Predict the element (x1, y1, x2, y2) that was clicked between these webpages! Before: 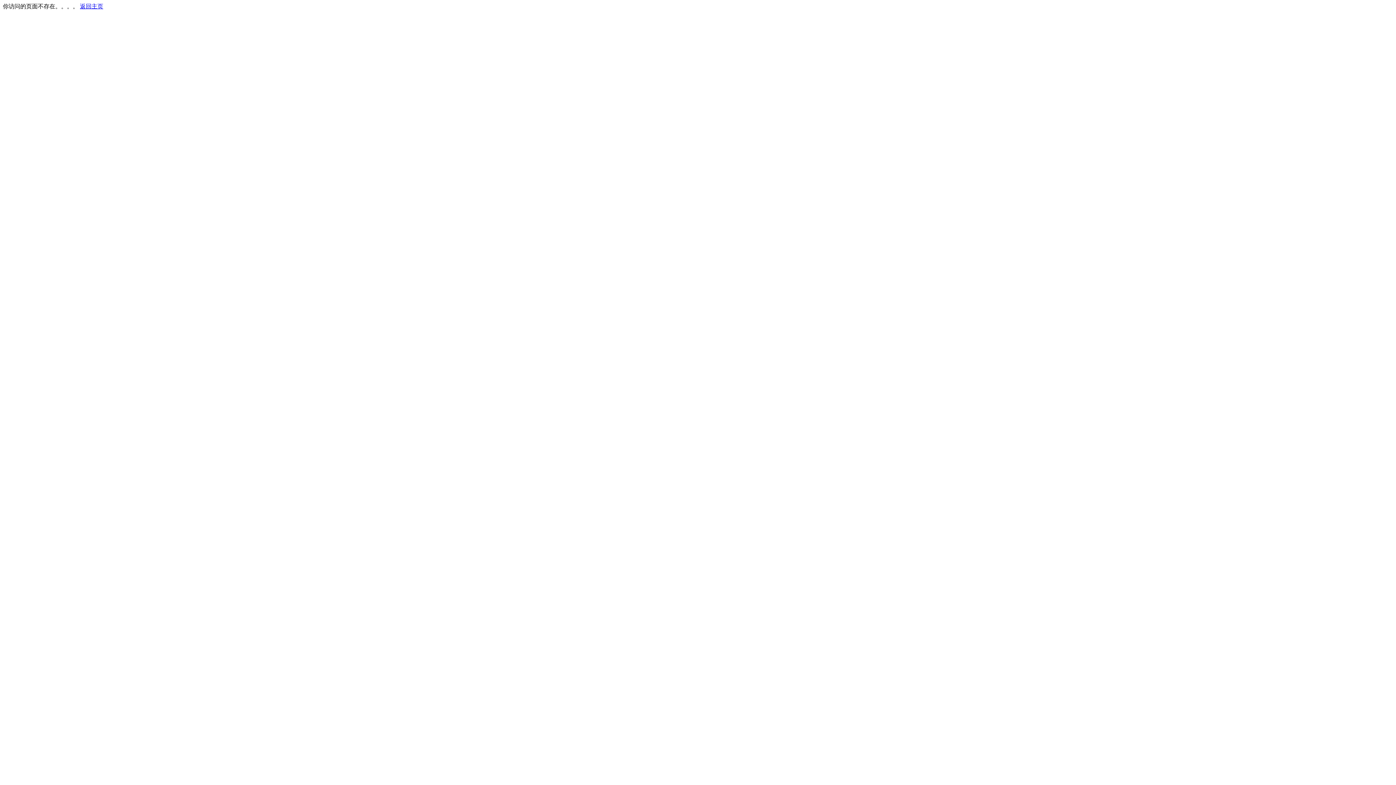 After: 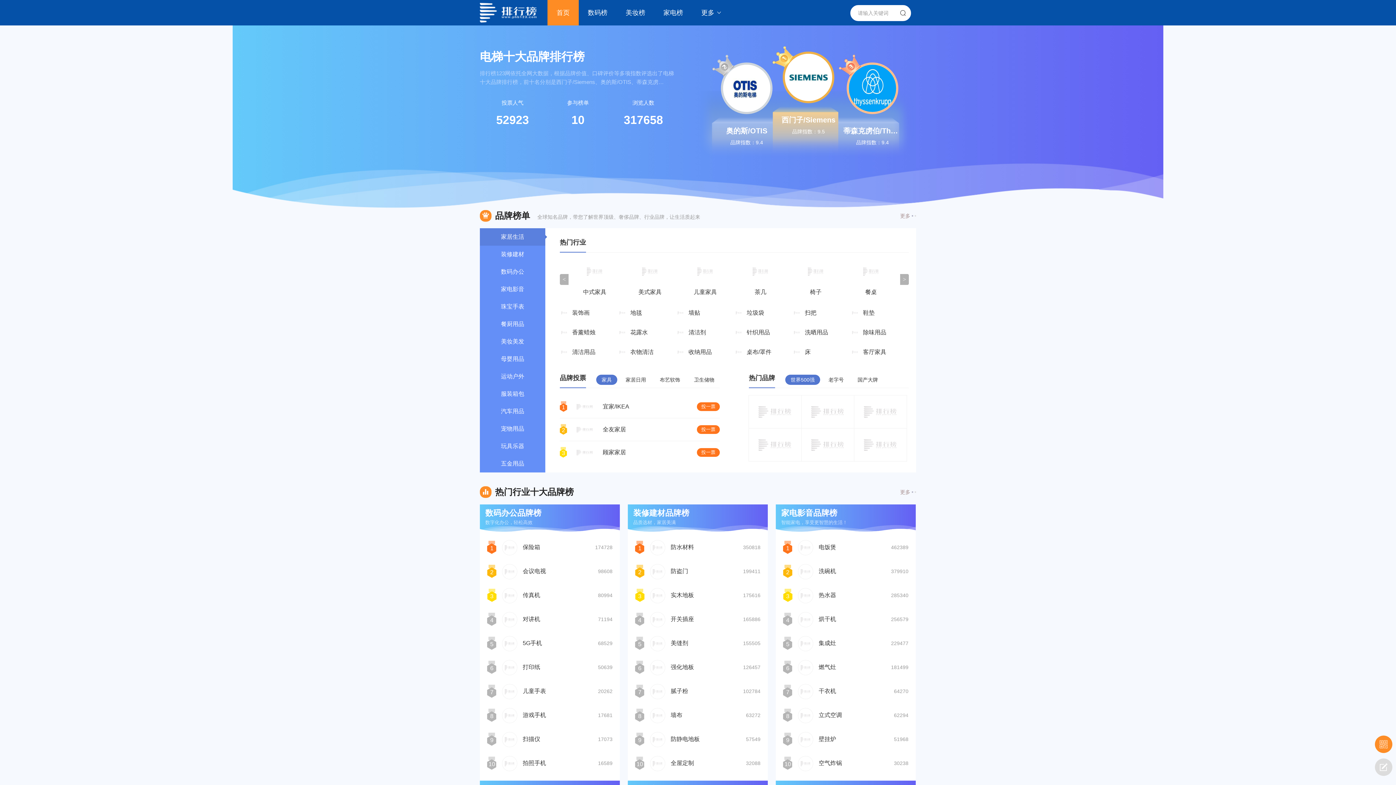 Action: label: 返回主页 bbox: (80, 3, 103, 9)